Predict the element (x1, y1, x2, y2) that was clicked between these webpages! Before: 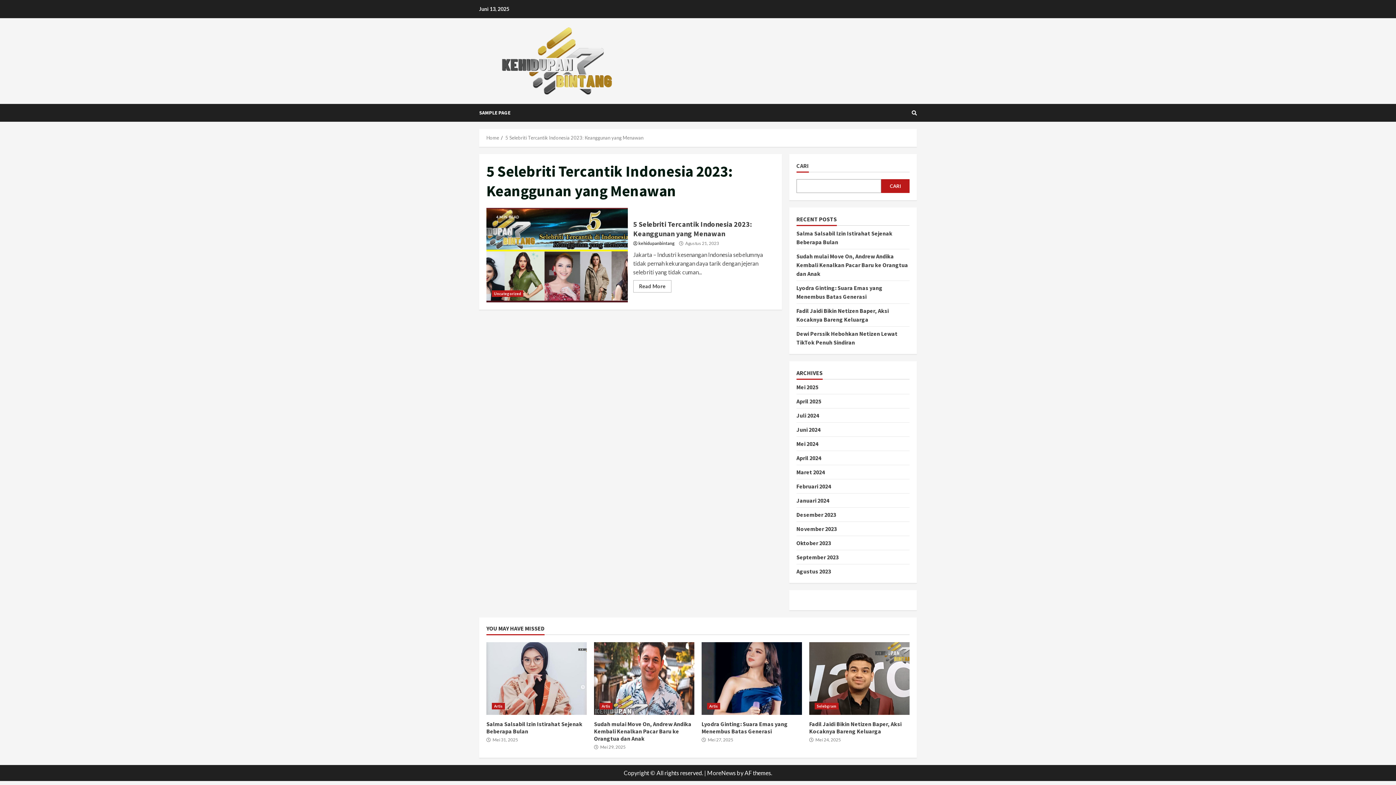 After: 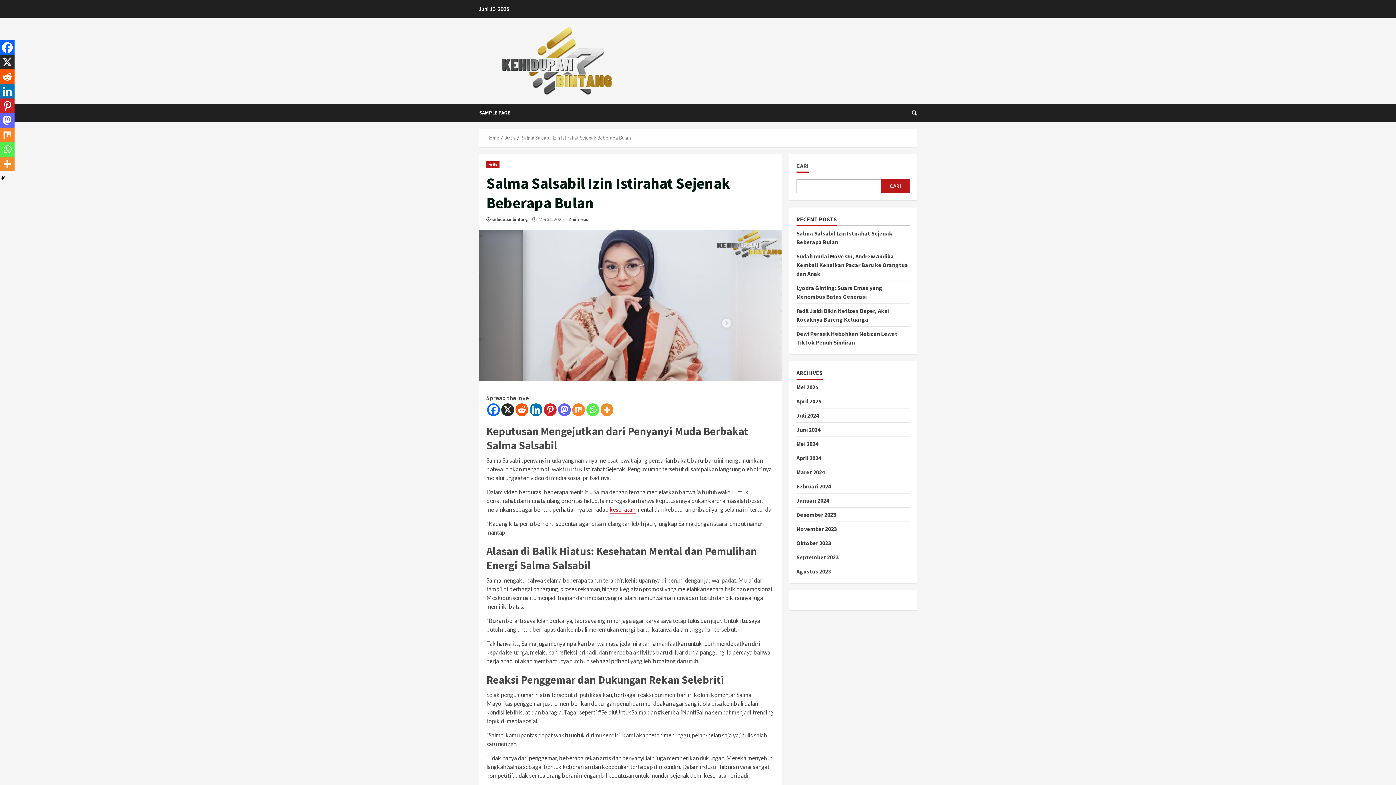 Action: bbox: (486, 642, 586, 715) label: Salma Salsabil Izin Istirahat Sejenak Beberapa Bulan